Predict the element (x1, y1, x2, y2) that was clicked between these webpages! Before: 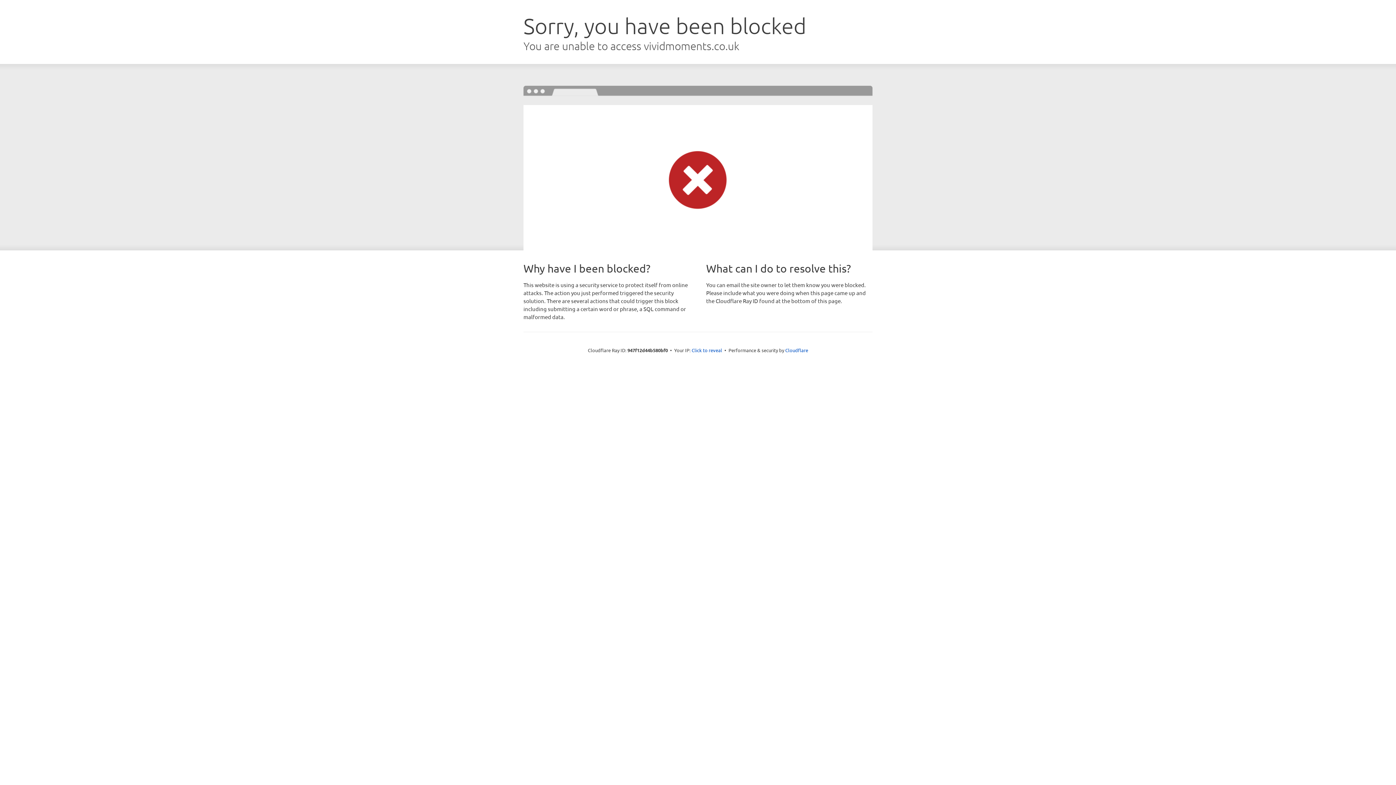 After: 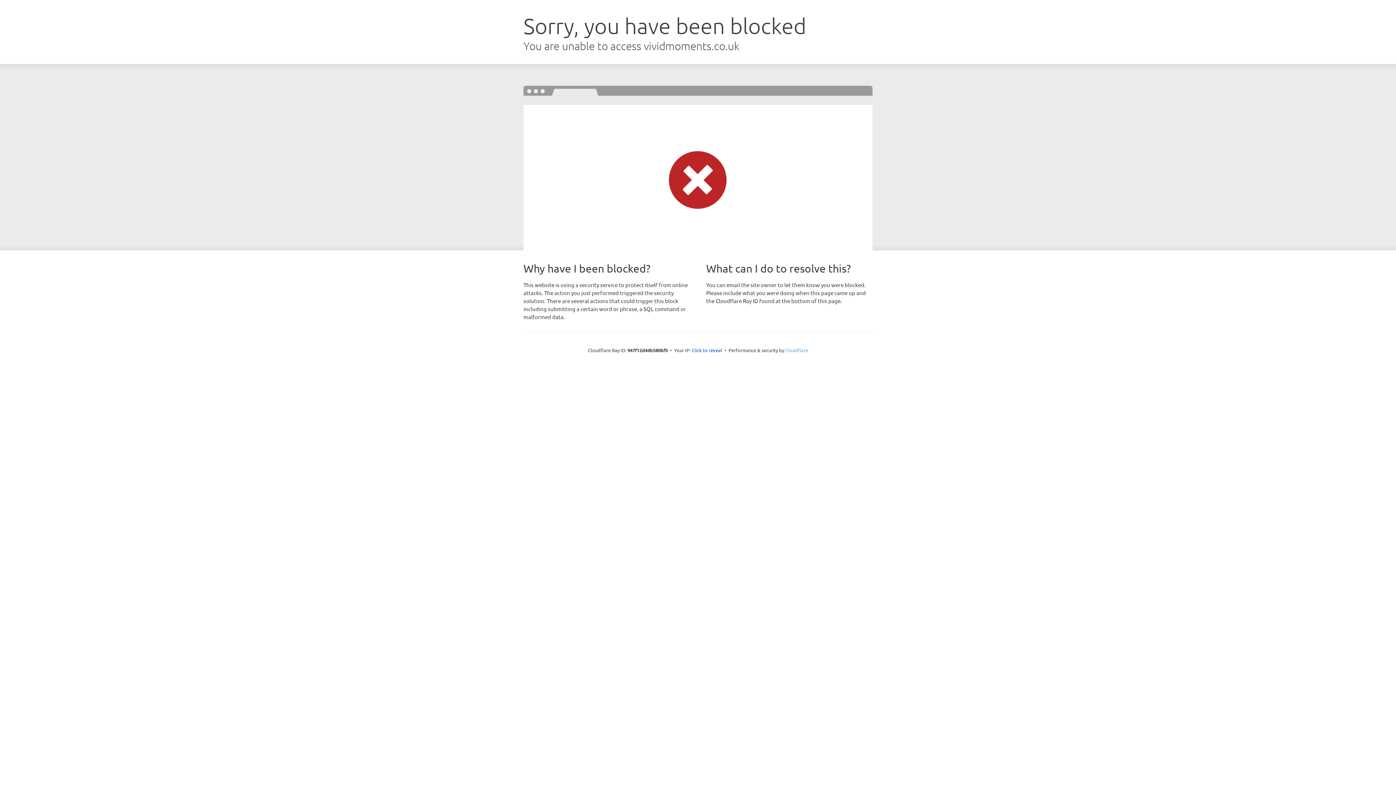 Action: label: Cloudflare bbox: (785, 347, 808, 353)